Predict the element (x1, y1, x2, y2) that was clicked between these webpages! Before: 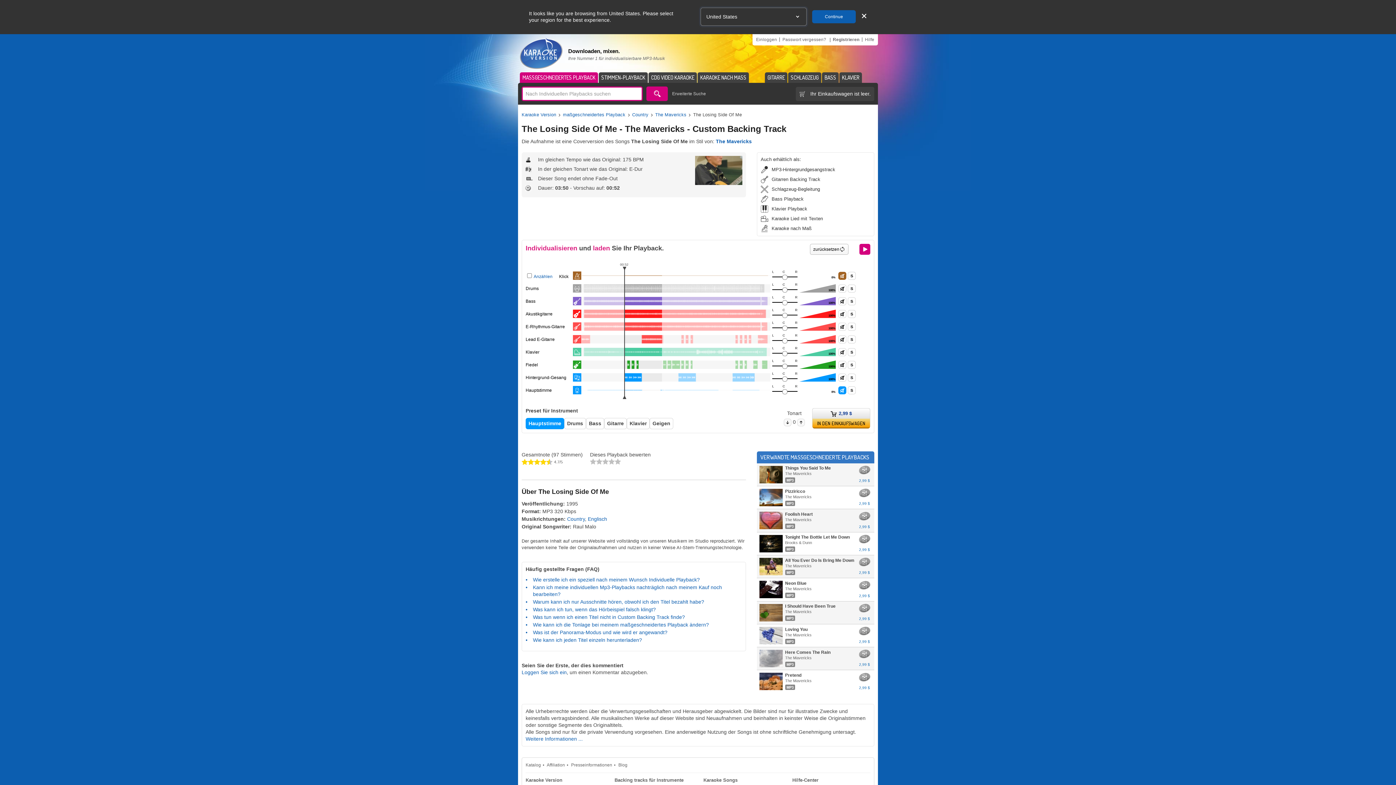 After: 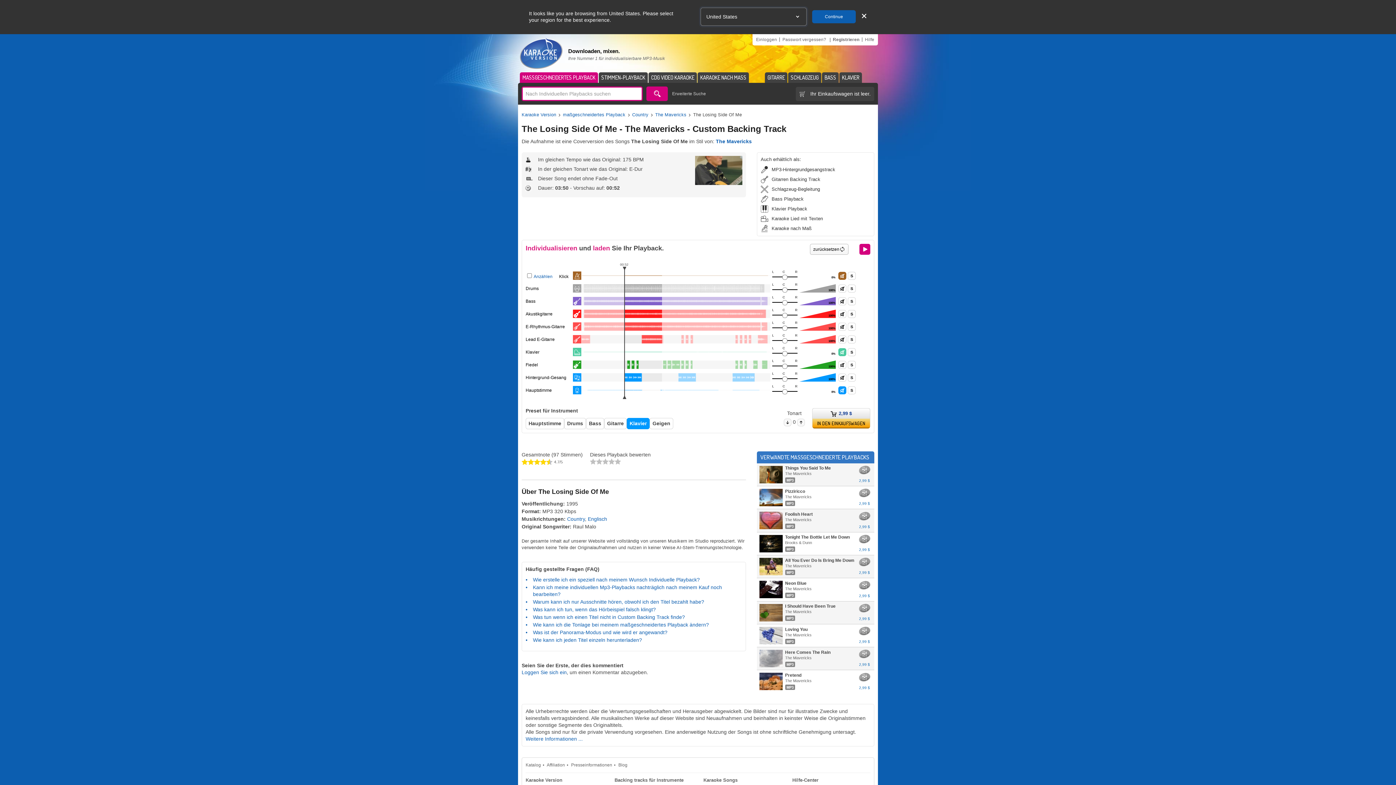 Action: label: Klavier bbox: (626, 418, 649, 429)